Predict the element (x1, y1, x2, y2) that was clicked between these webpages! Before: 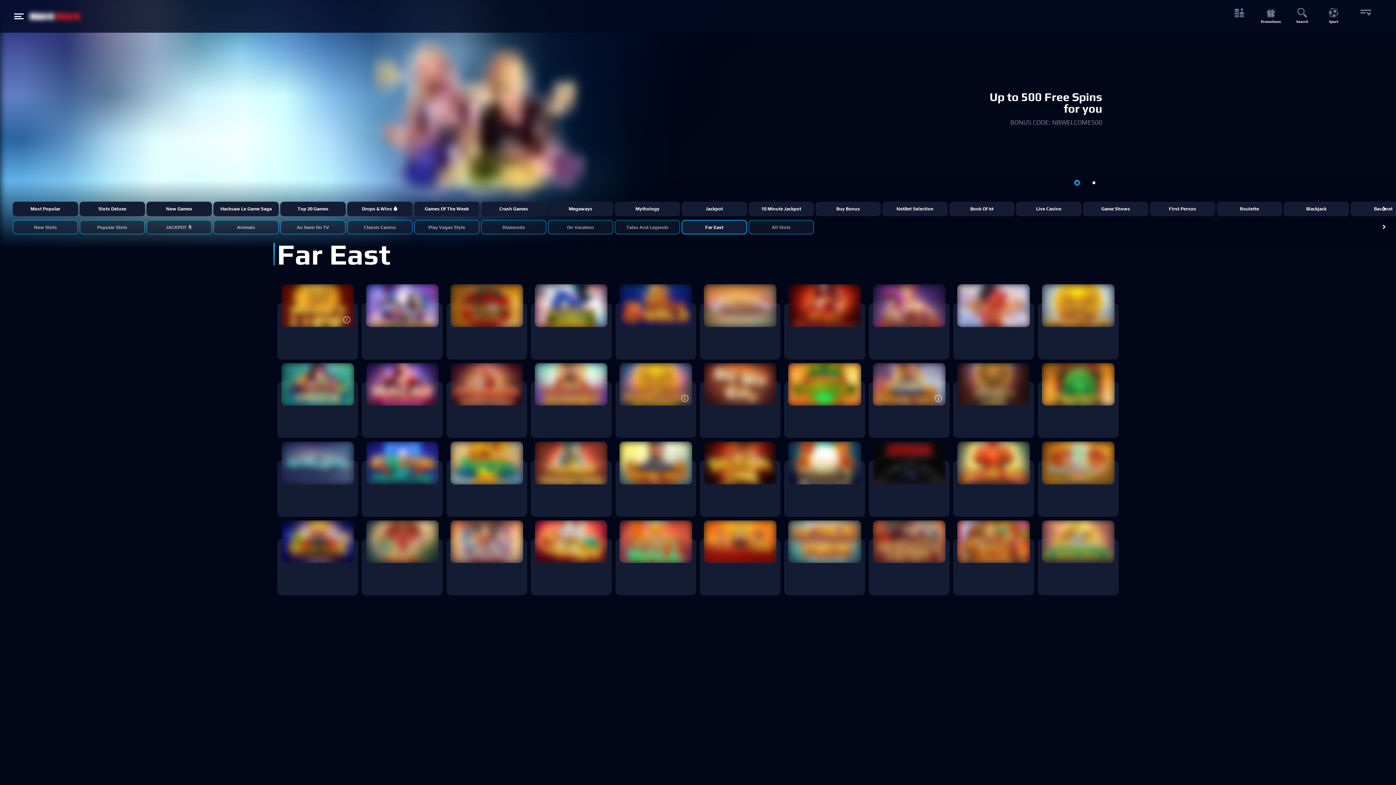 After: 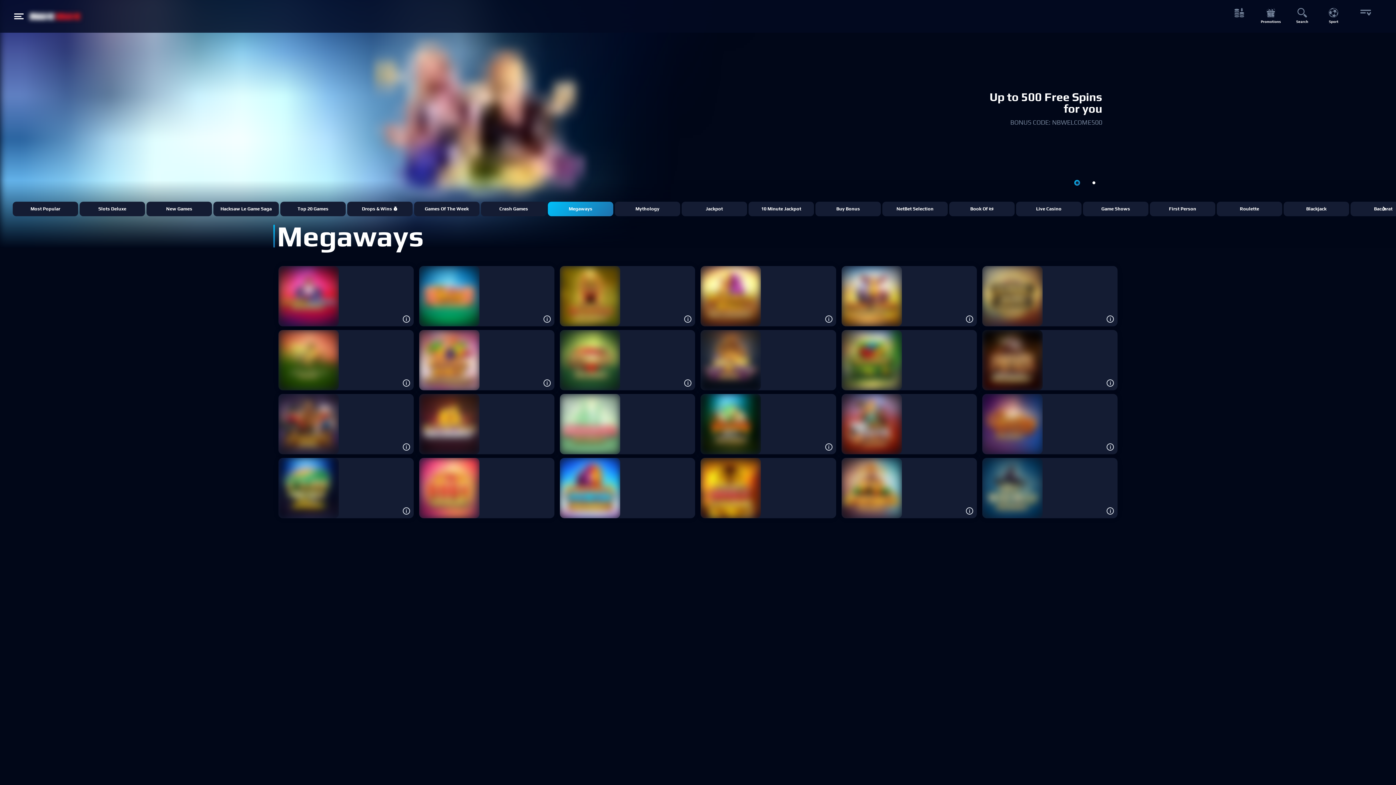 Action: bbox: (548, 201, 613, 216) label: Megaways